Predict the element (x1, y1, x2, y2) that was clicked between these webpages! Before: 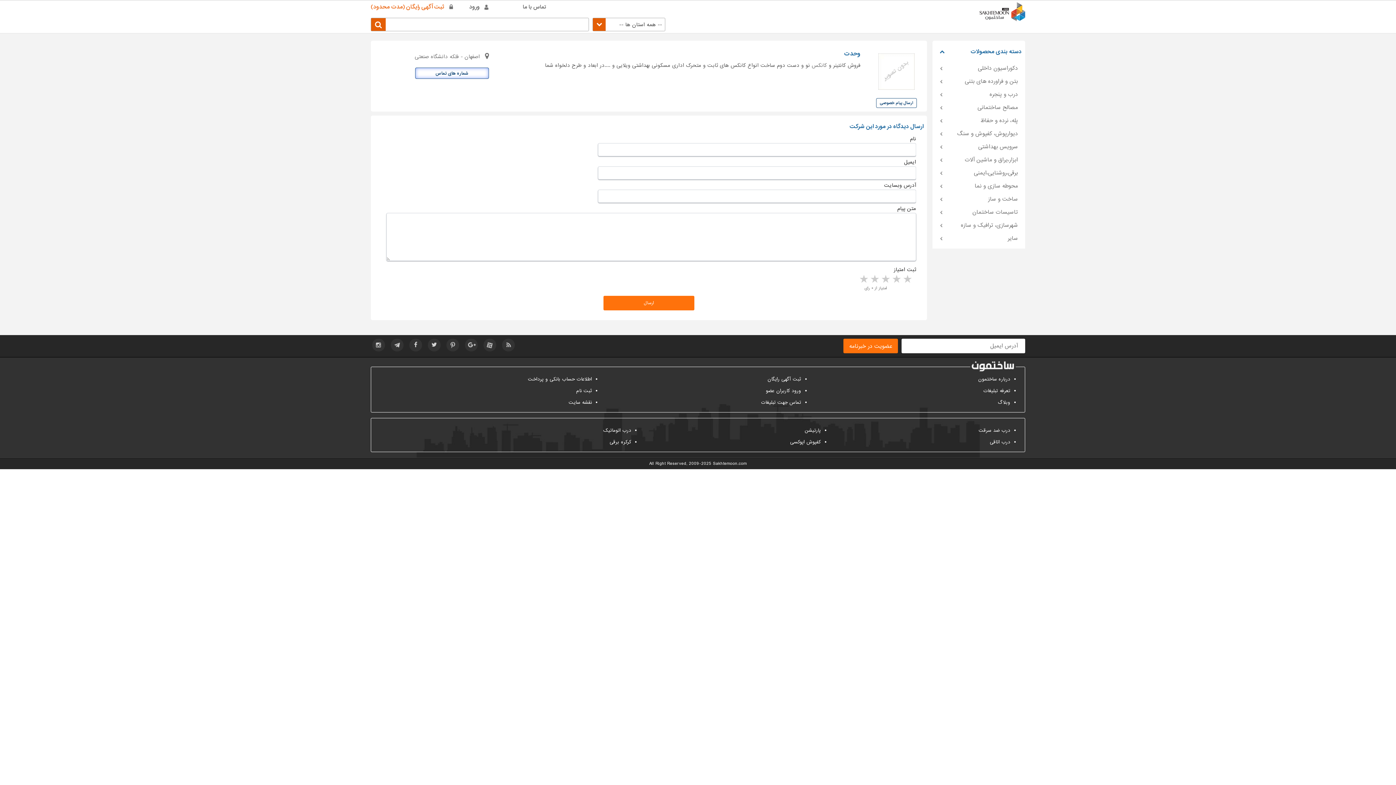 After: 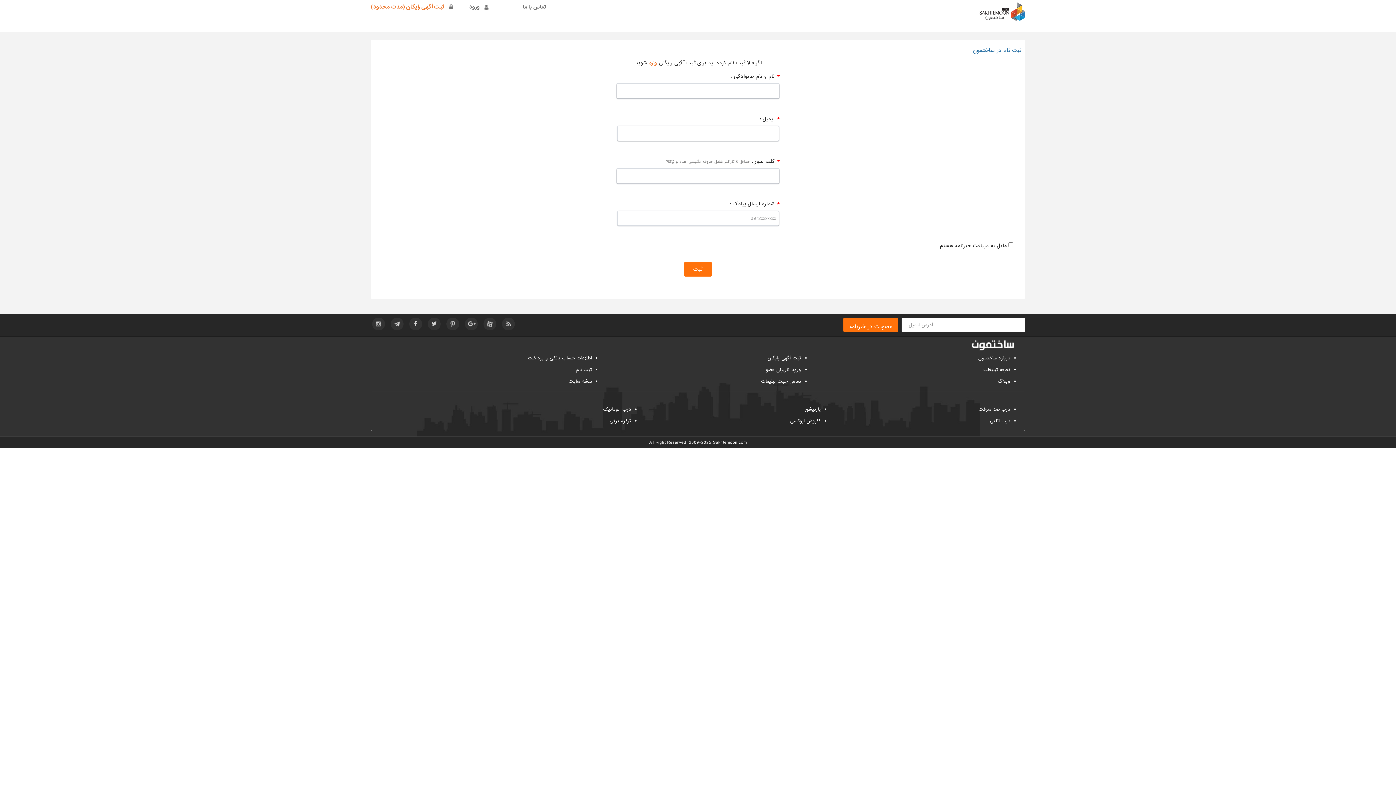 Action: bbox: (767, 376, 801, 382) label: ثبت آگهی رایگان